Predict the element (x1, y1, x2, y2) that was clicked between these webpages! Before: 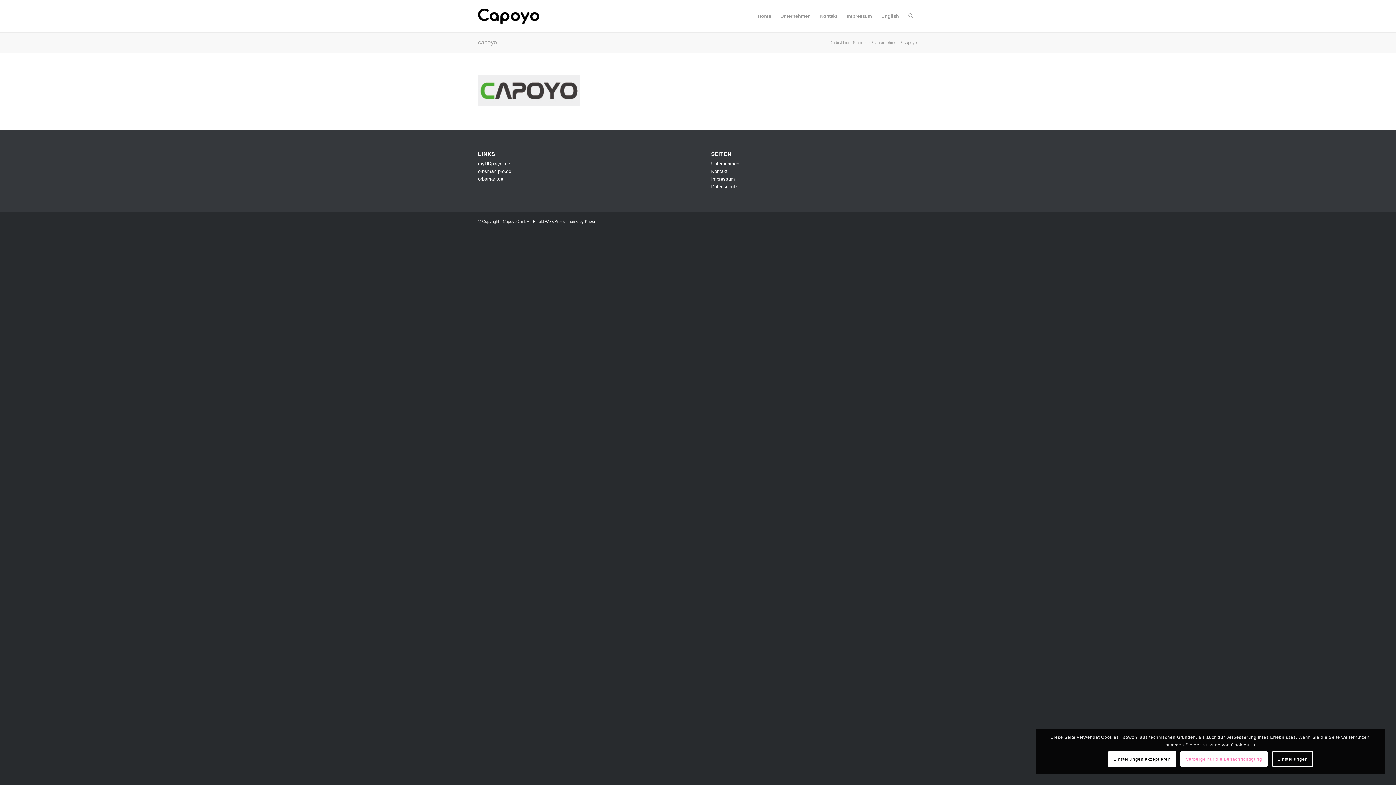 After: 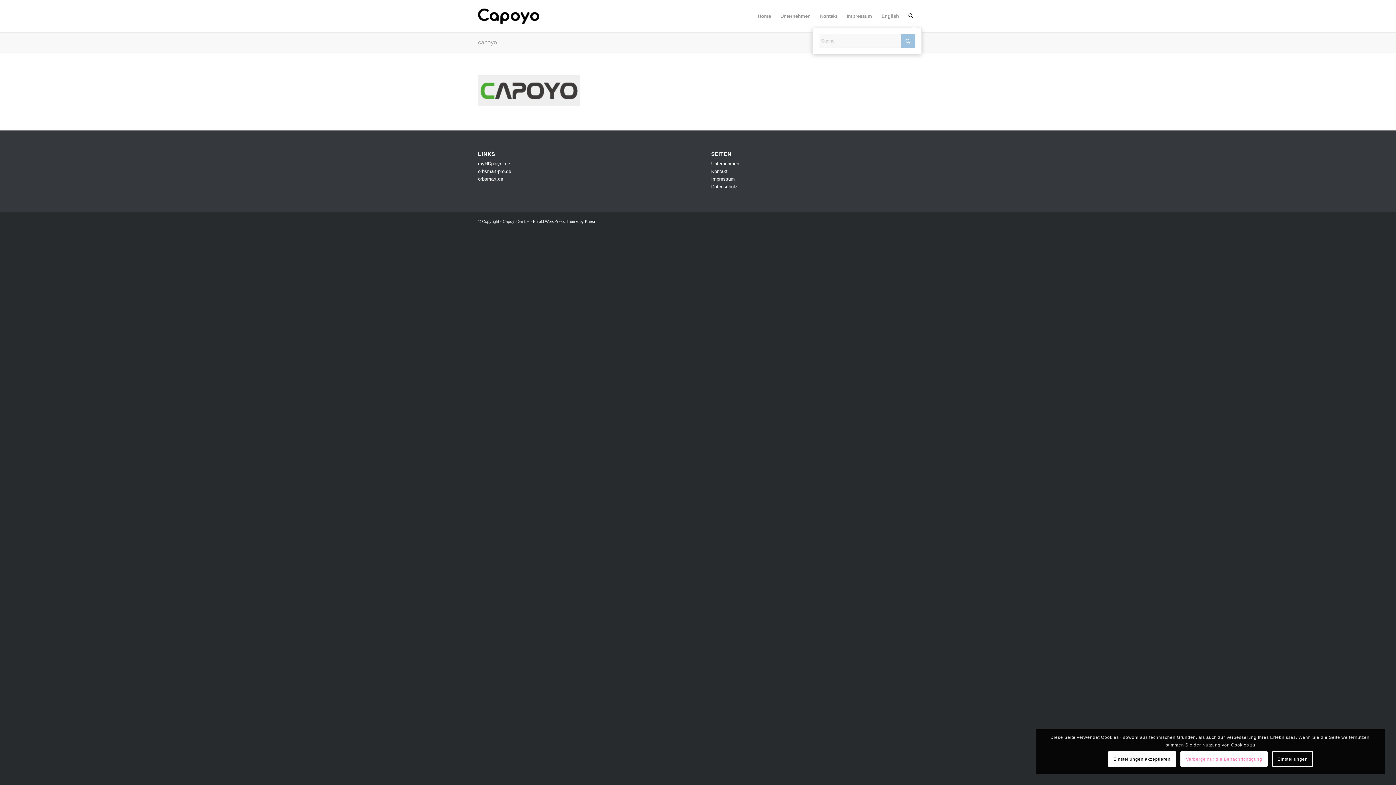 Action: bbox: (903, 0, 918, 32) label: Suche